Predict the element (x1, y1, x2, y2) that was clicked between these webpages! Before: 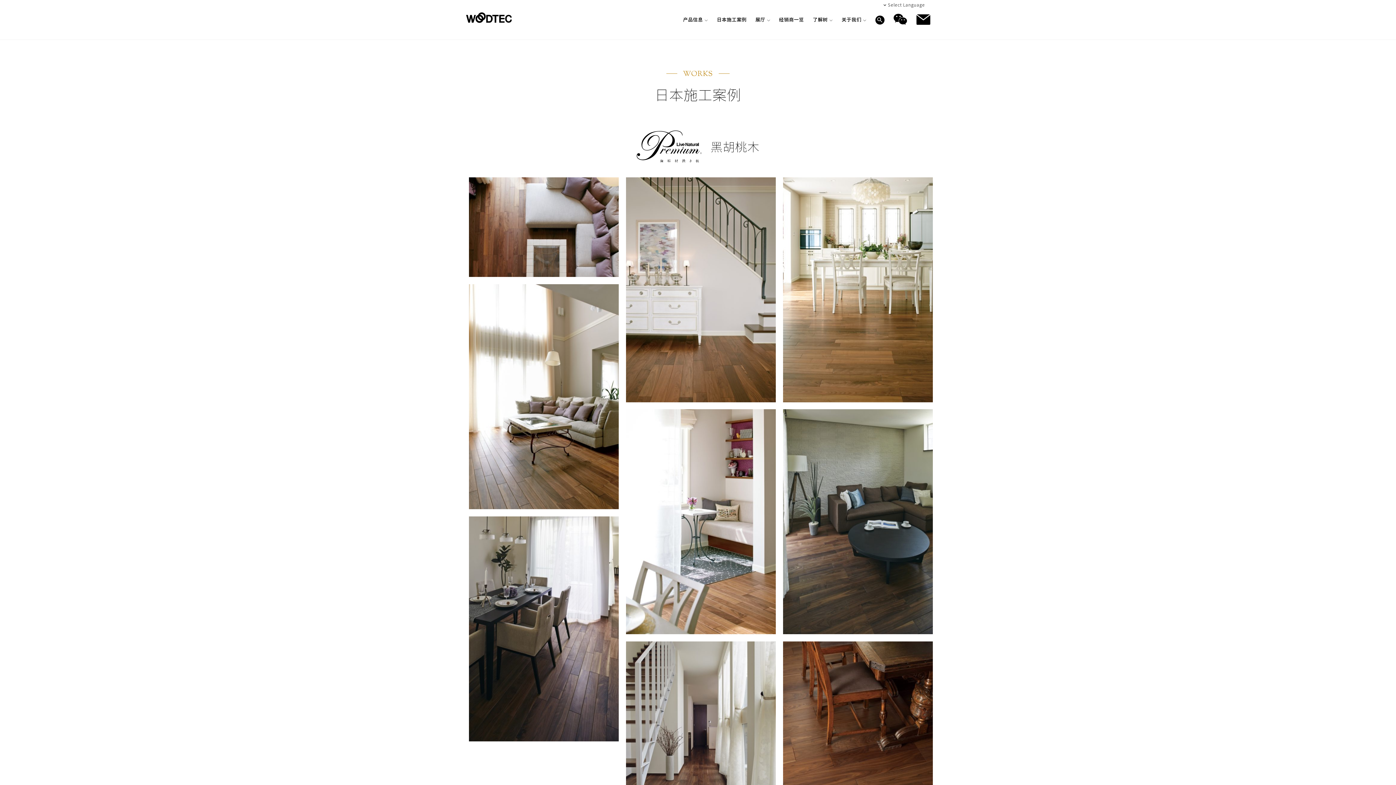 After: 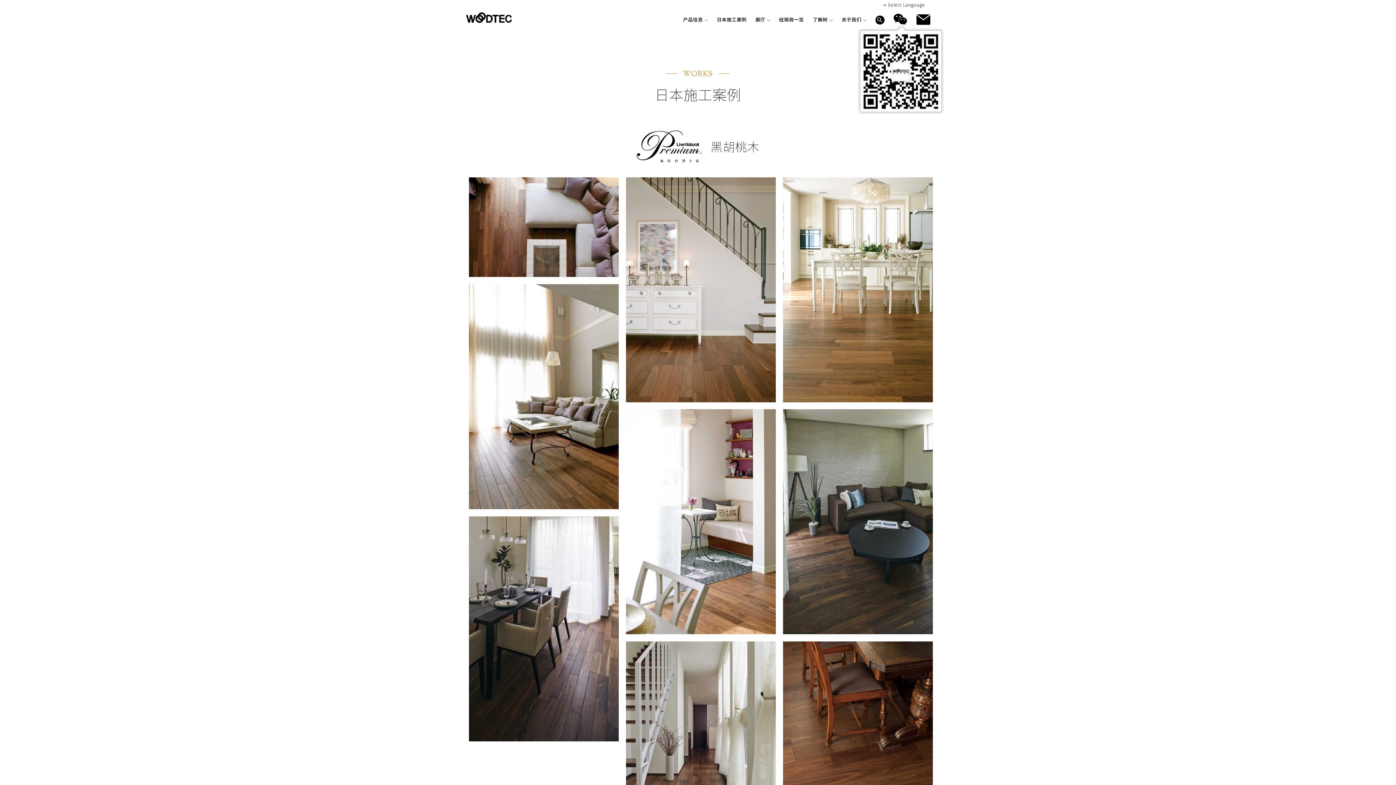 Action: bbox: (893, 18, 907, 25)